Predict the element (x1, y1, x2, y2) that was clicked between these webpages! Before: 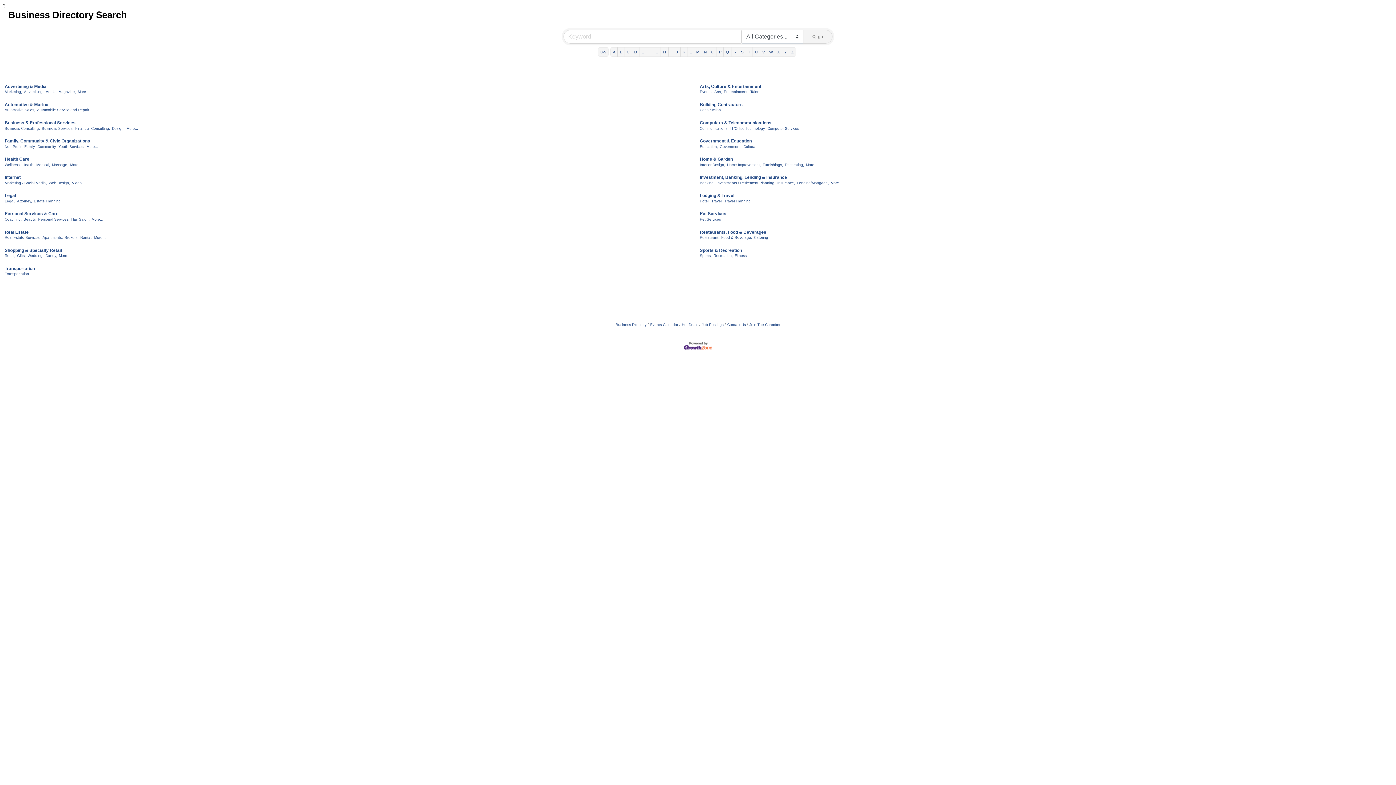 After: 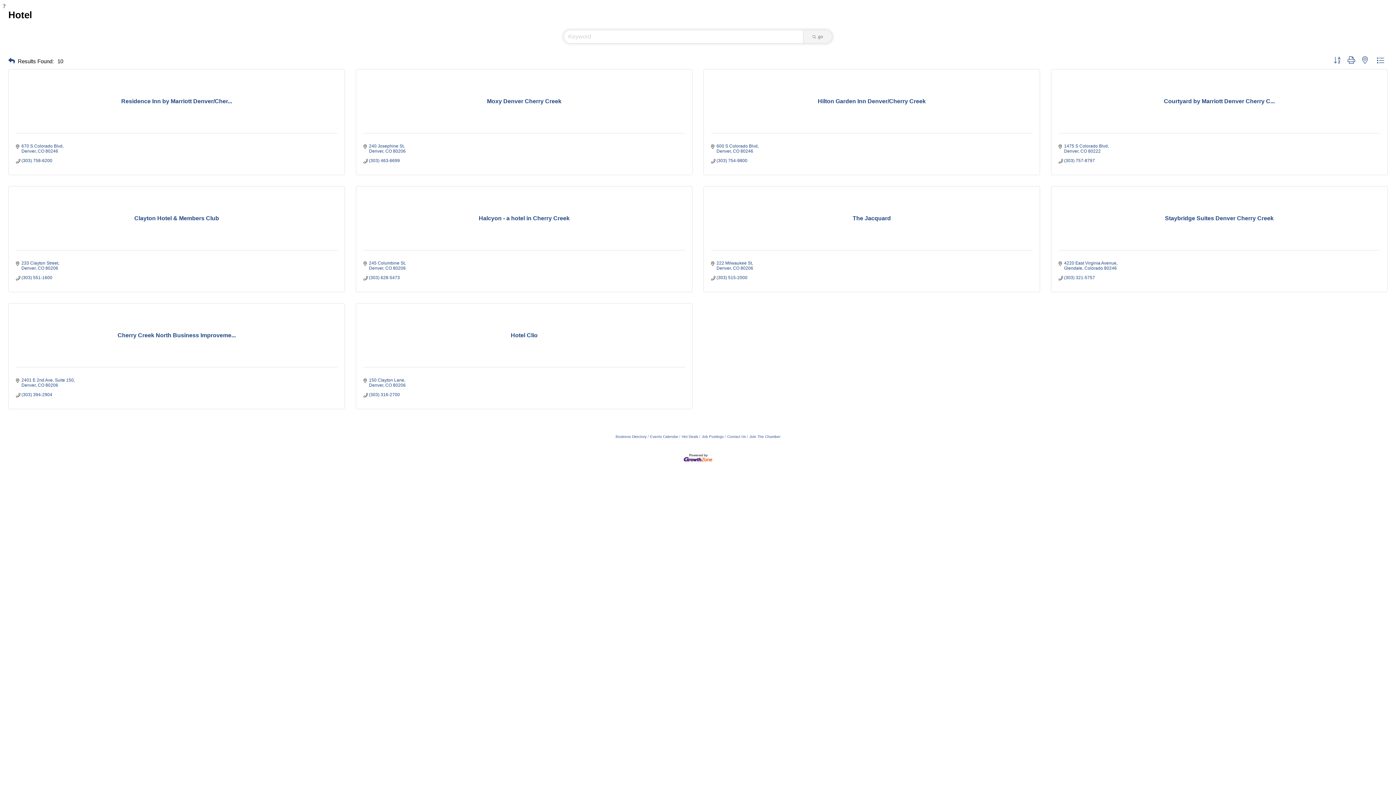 Action: label: Hotel, bbox: (700, 199, 709, 203)